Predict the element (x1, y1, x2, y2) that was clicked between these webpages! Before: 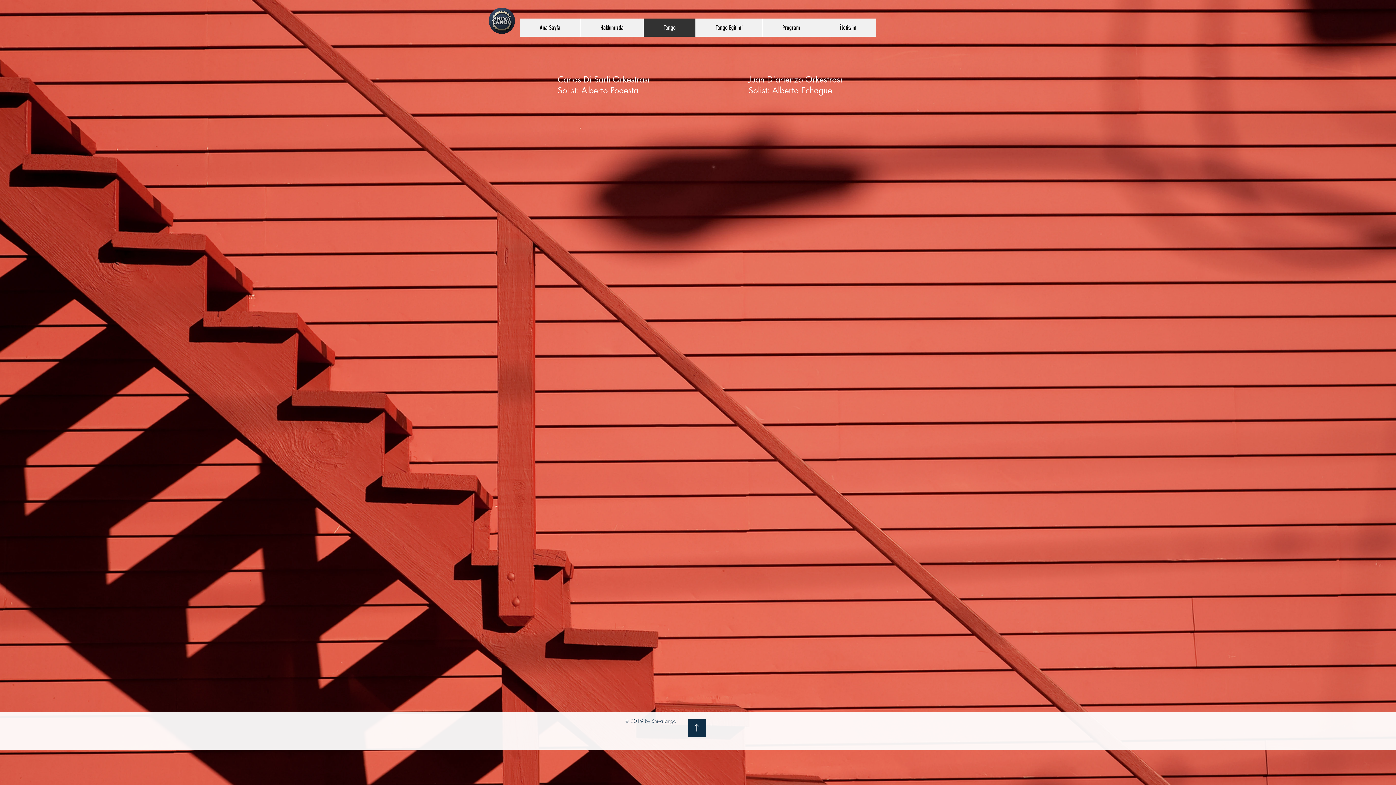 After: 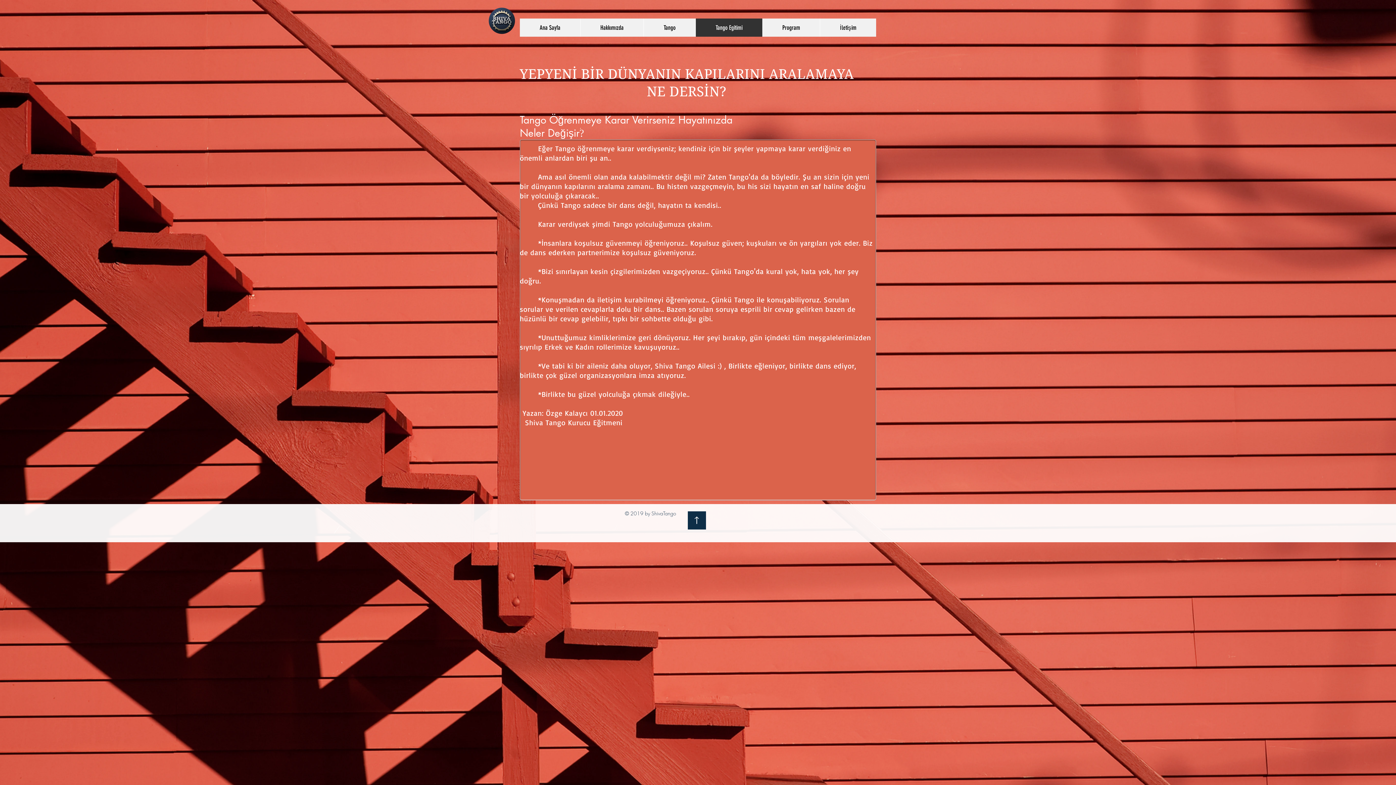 Action: label: Tango Egitimi bbox: (695, 18, 762, 36)